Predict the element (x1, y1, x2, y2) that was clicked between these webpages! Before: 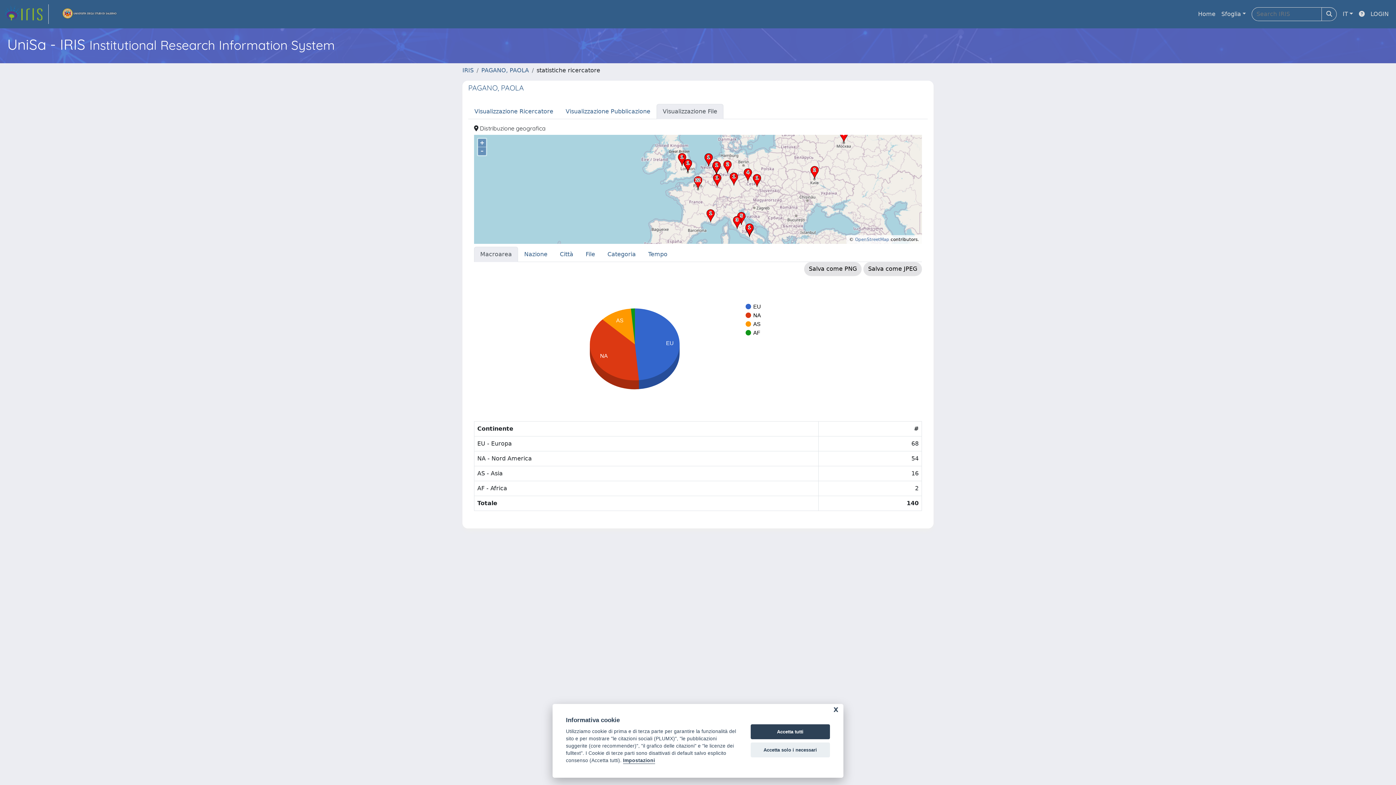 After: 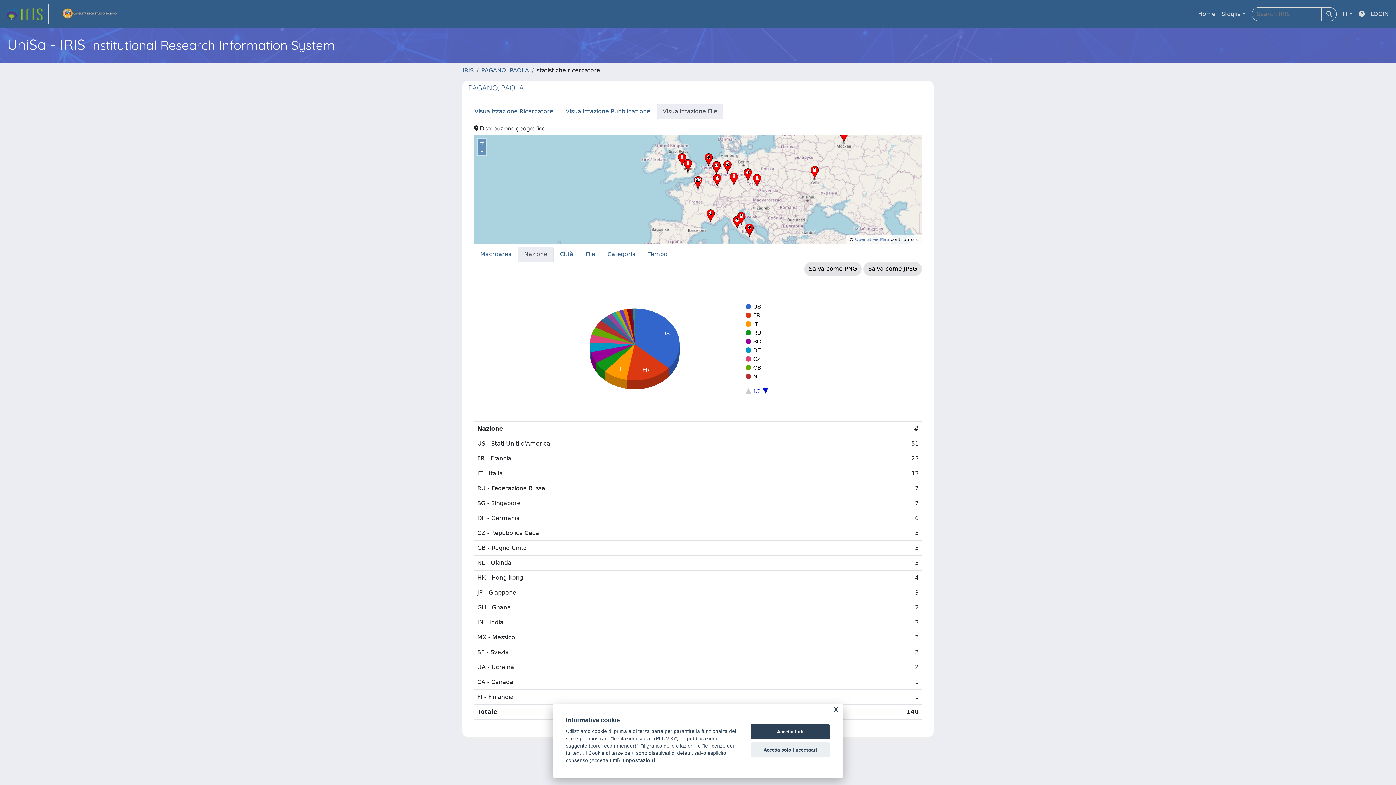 Action: label: Nazione bbox: (518, 246, 553, 262)